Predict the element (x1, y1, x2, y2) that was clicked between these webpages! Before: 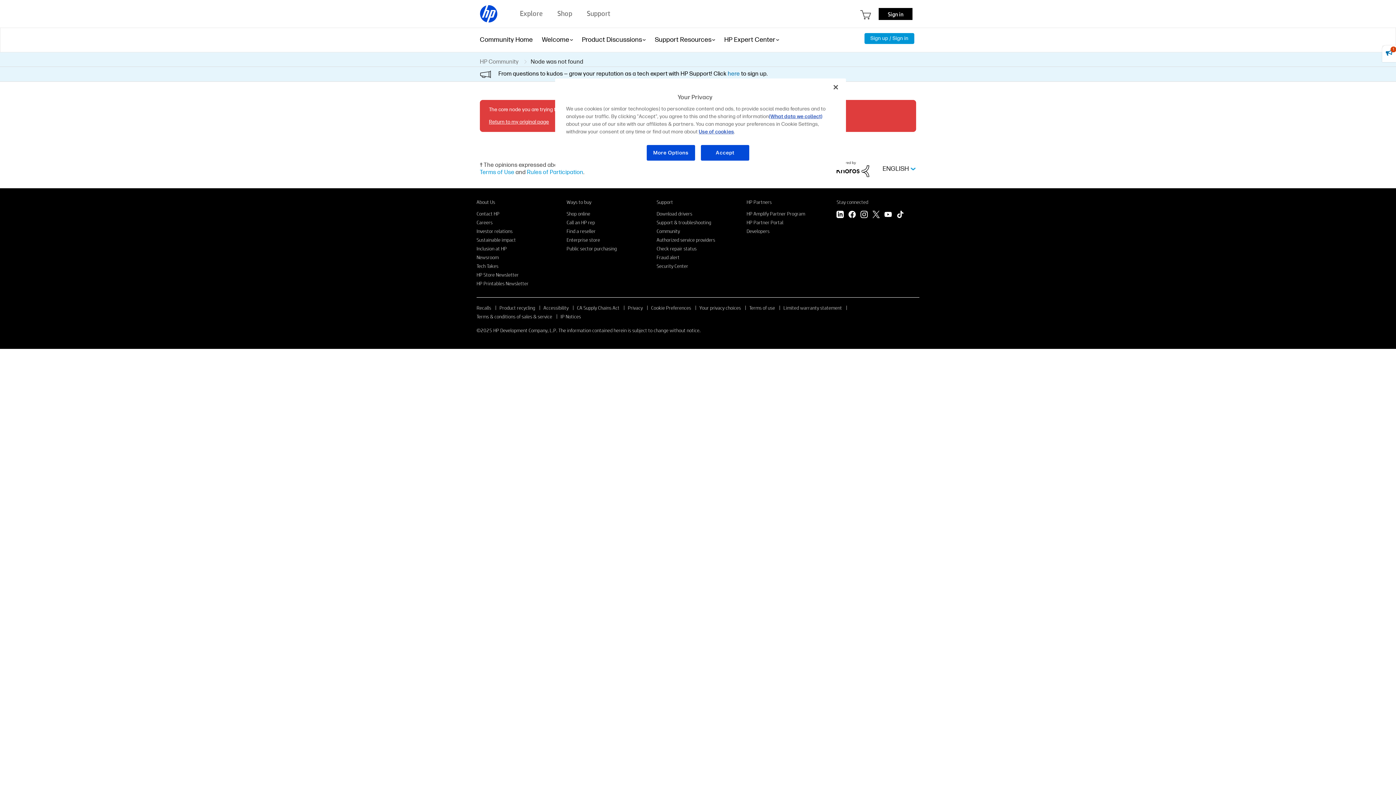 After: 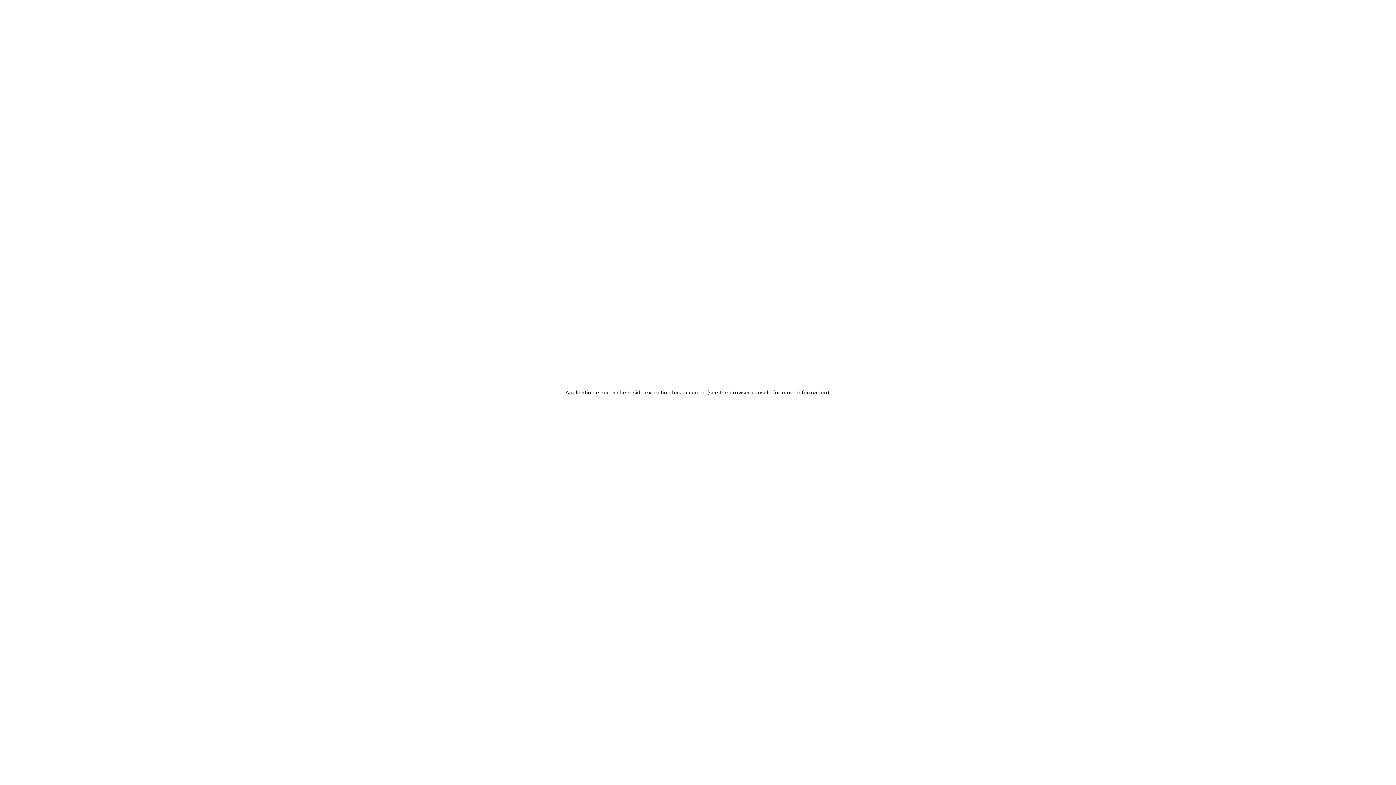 Action: label: HP Printables Newsletter bbox: (476, 280, 528, 286)